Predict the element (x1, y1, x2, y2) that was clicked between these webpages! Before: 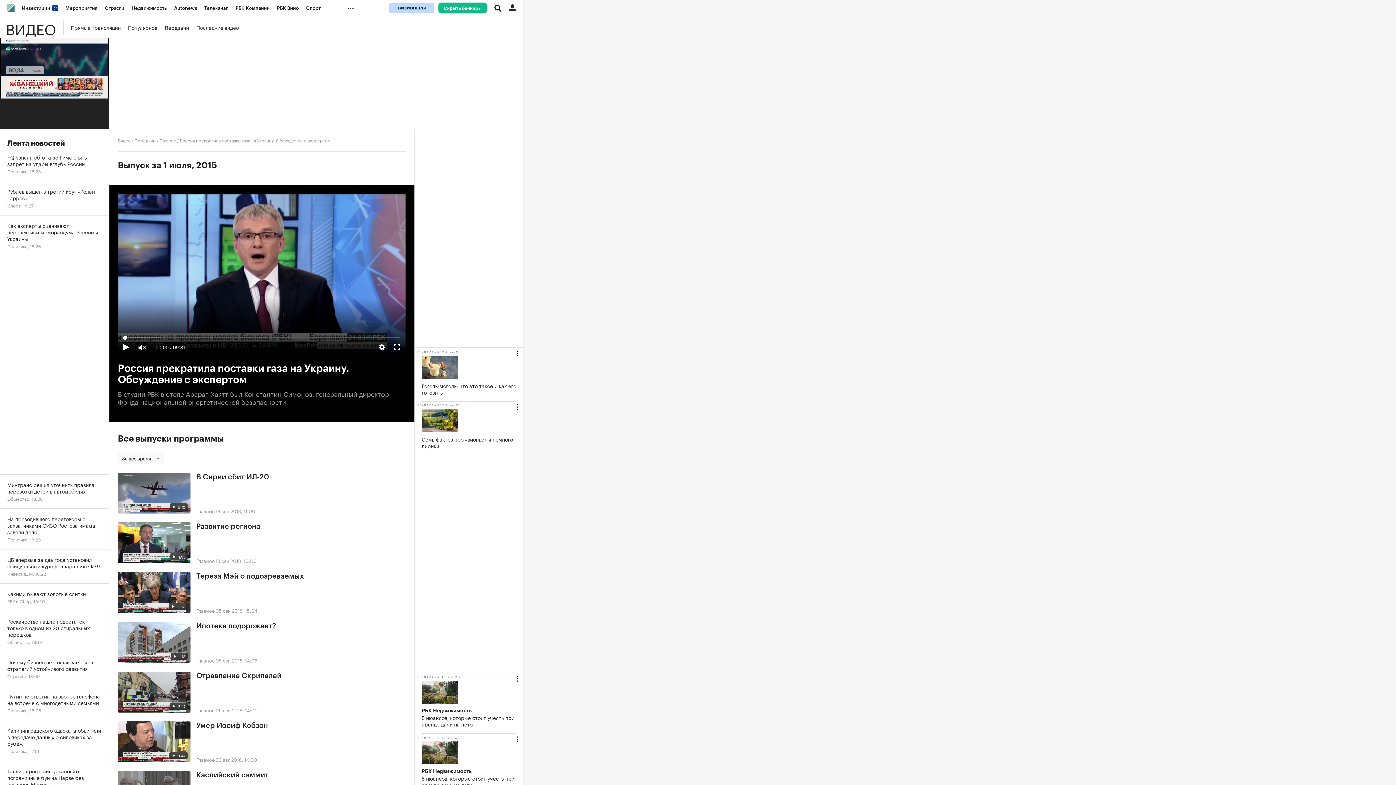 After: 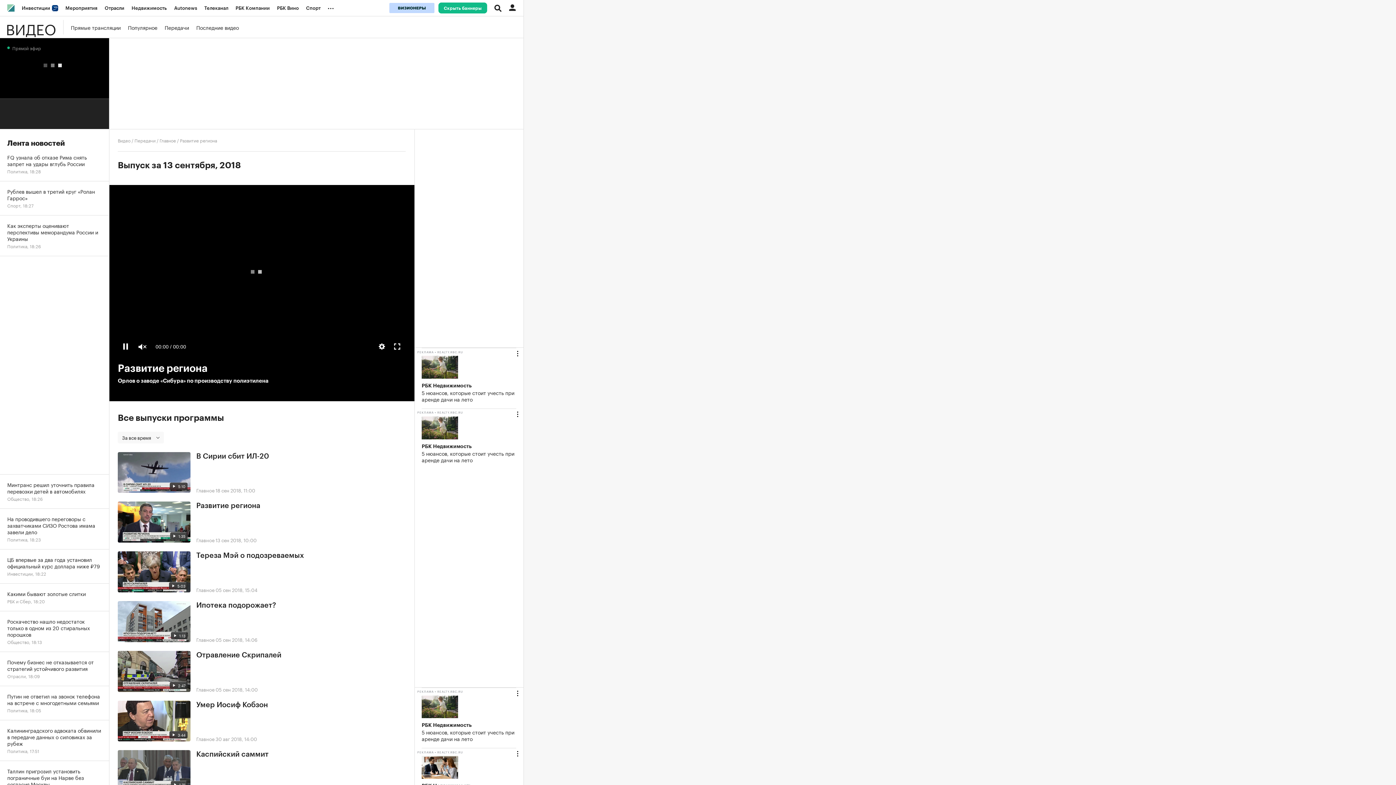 Action: bbox: (117, 522, 190, 563) label:  1:35